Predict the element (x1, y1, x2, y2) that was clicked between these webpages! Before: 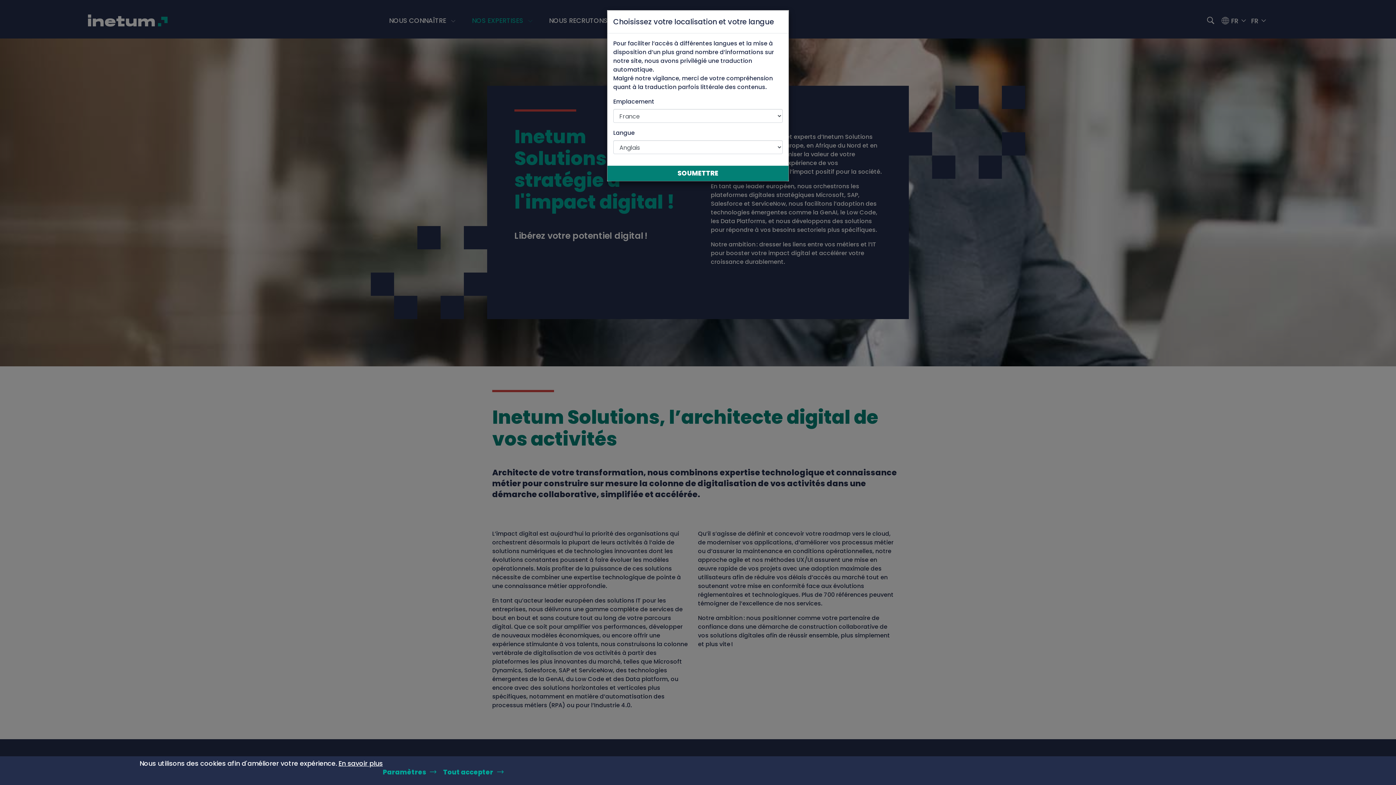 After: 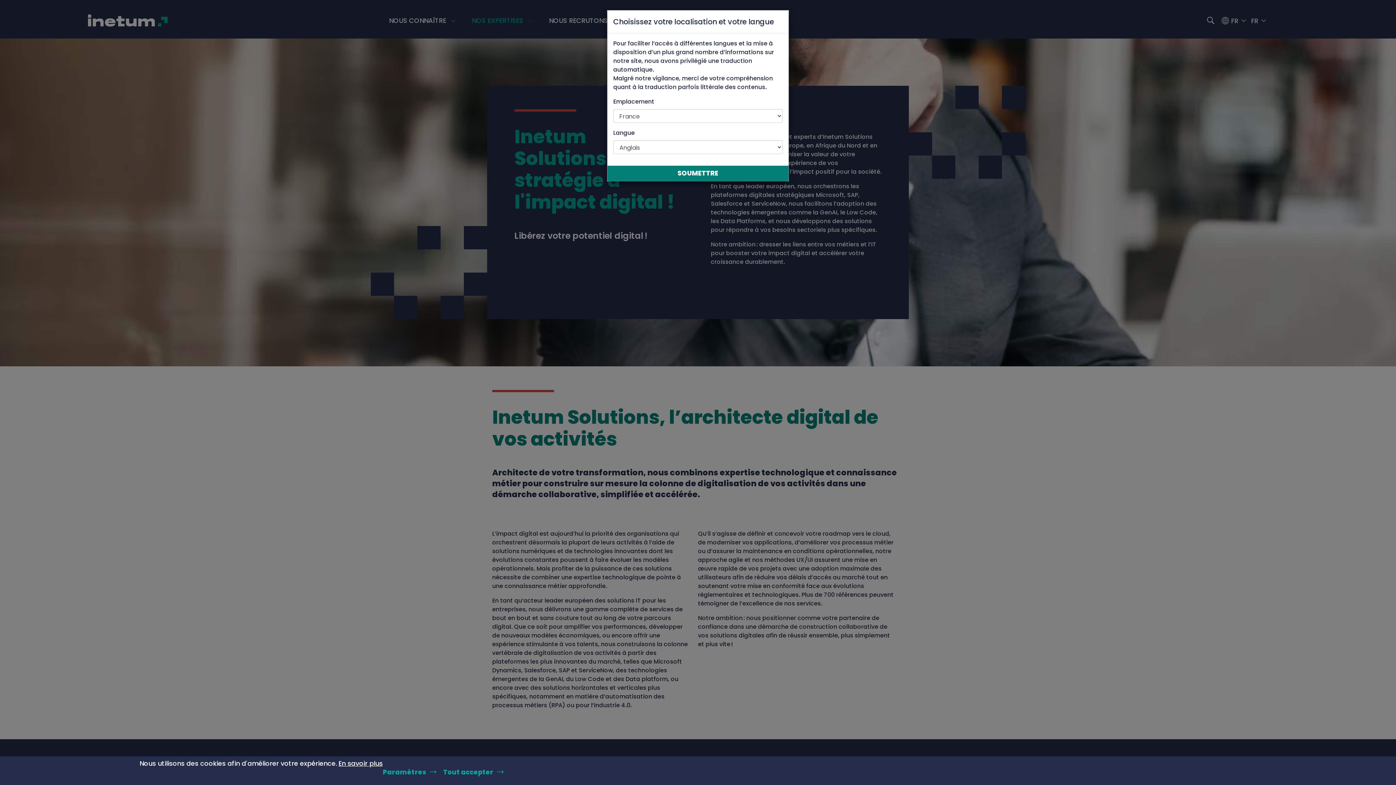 Action: bbox: (338, 758, 382, 769) label: En savoir plus